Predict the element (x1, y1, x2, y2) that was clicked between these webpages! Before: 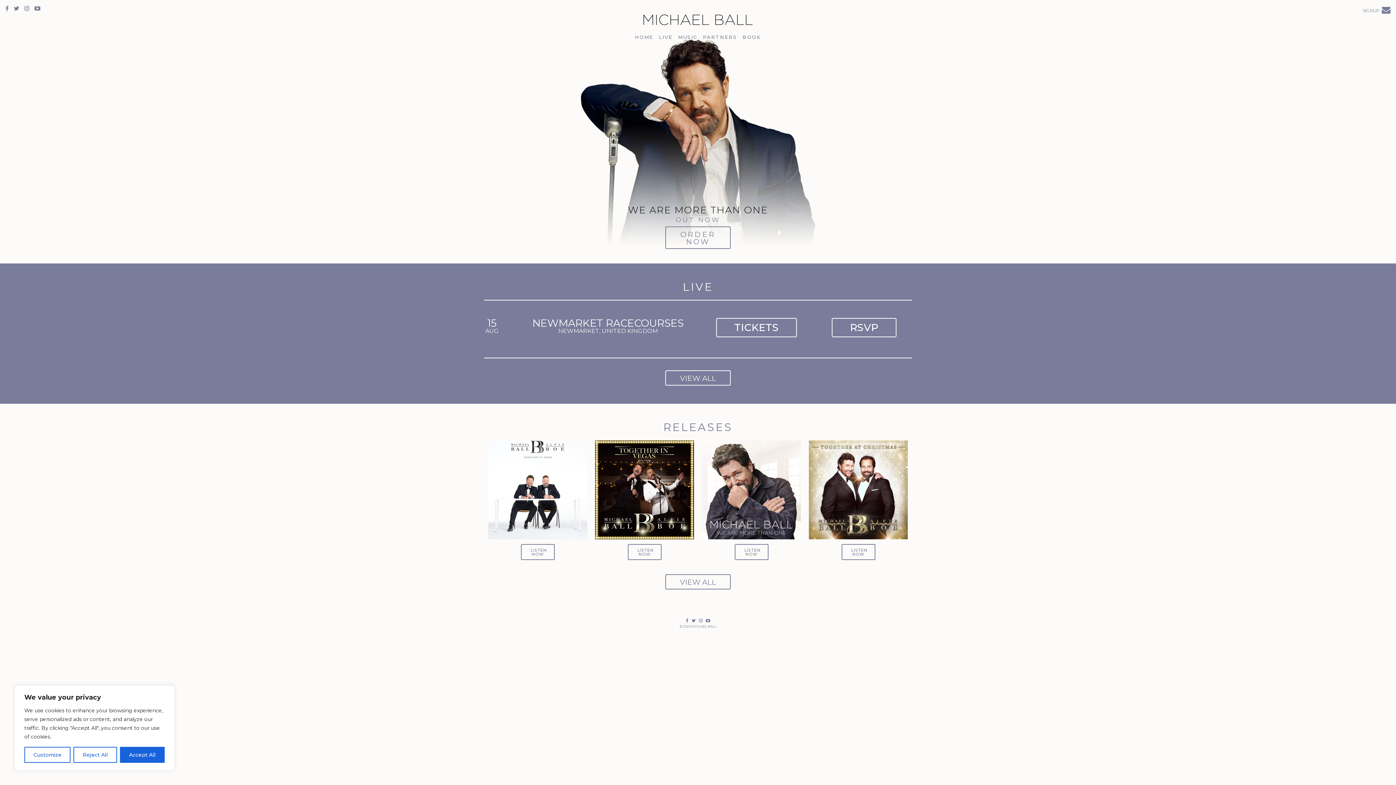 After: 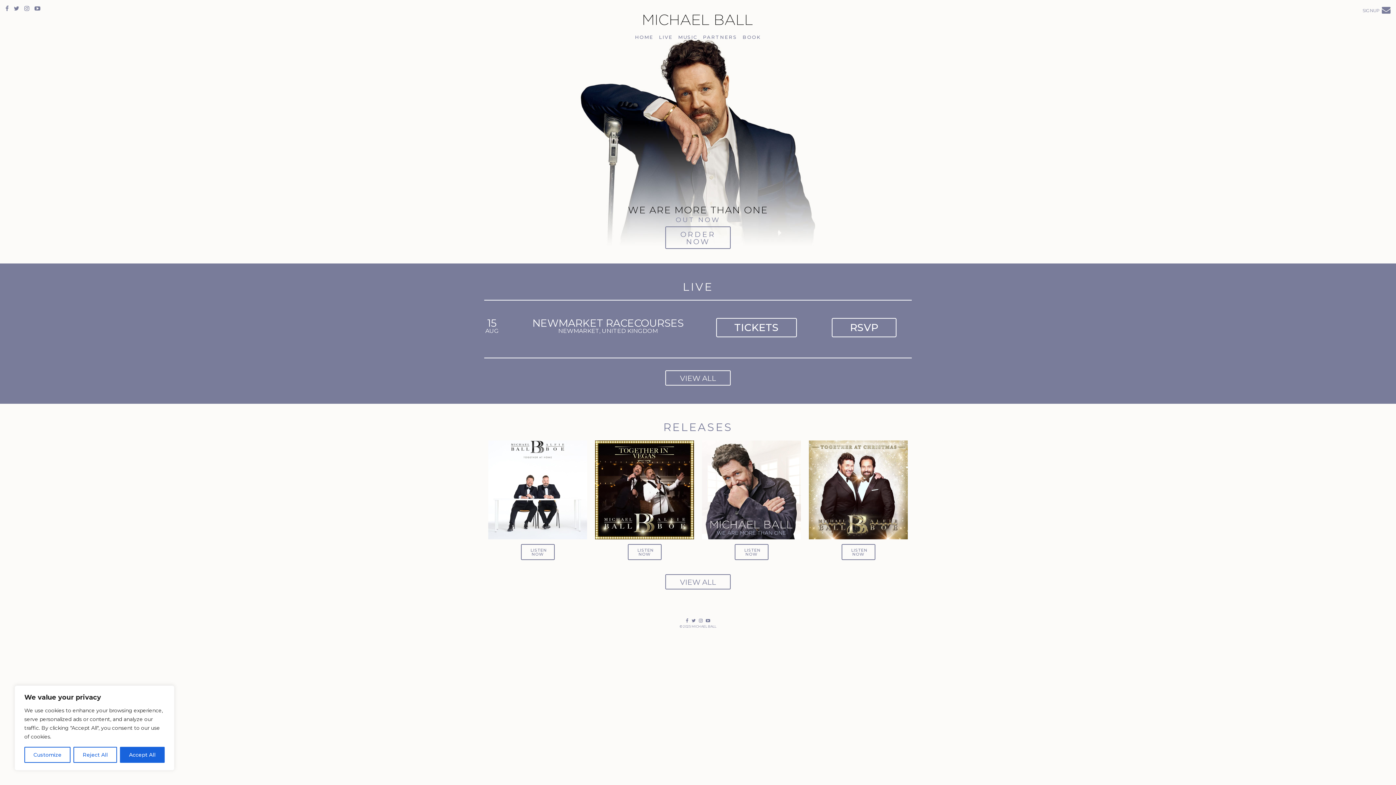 Action: bbox: (832, 318, 896, 337) label: RSVP